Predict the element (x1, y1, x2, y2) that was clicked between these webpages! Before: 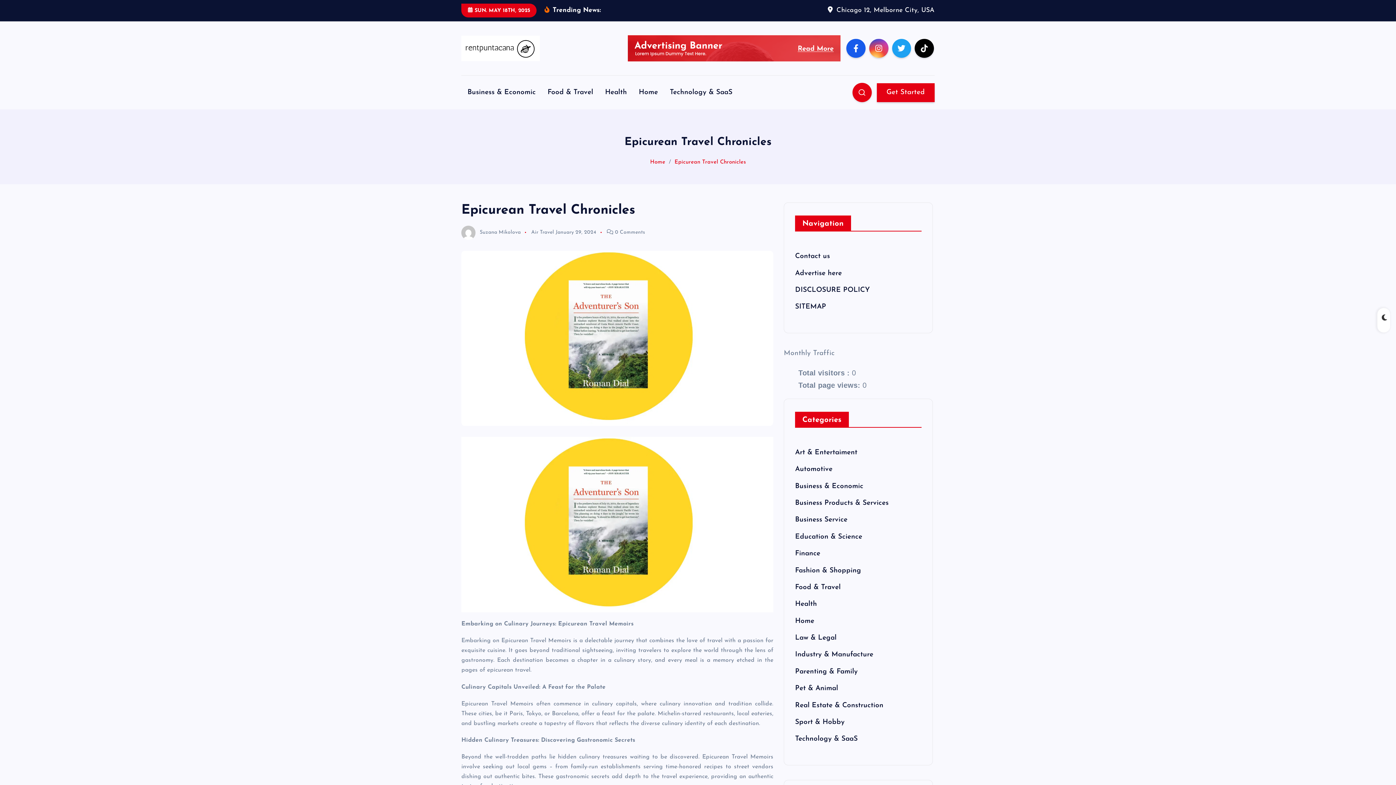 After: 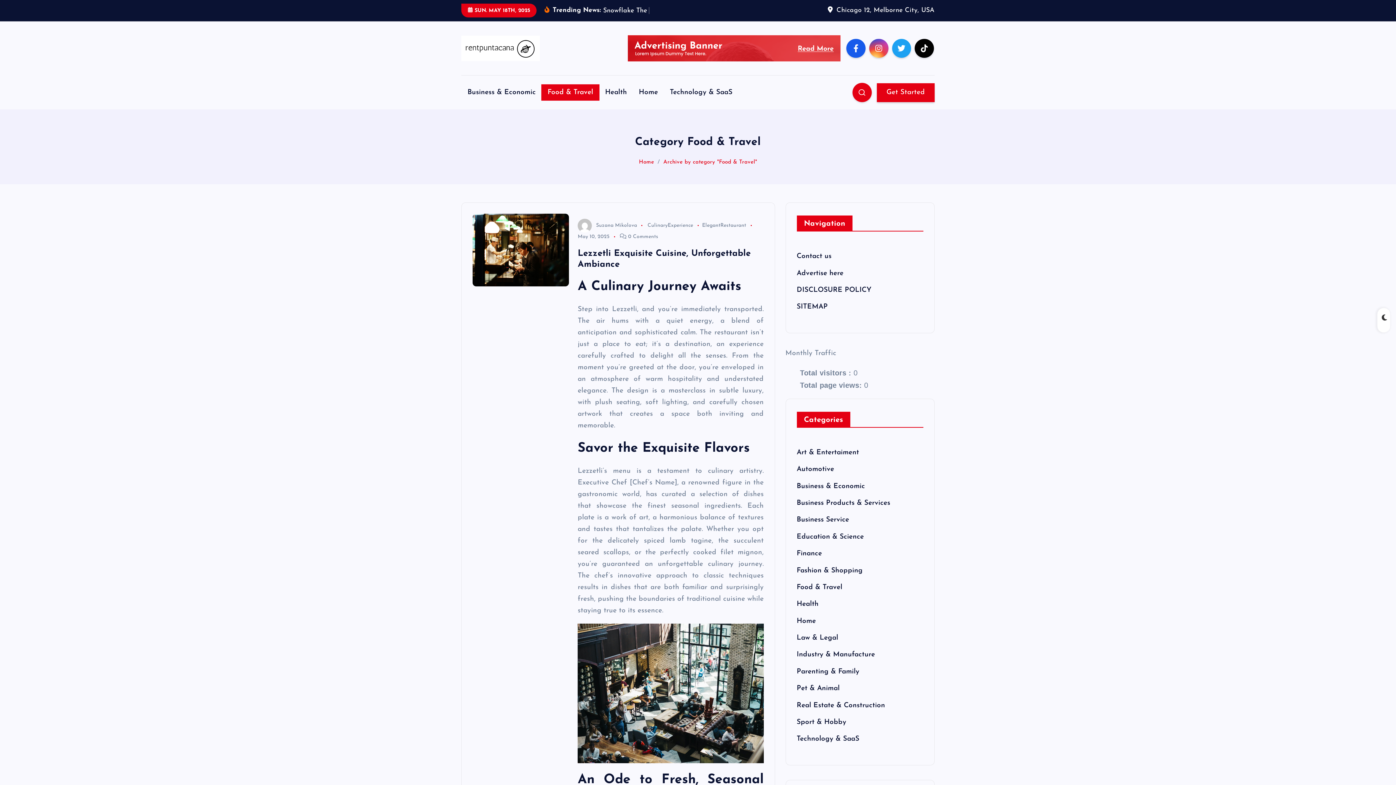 Action: bbox: (541, 95, 599, 111) label: Food & Travel